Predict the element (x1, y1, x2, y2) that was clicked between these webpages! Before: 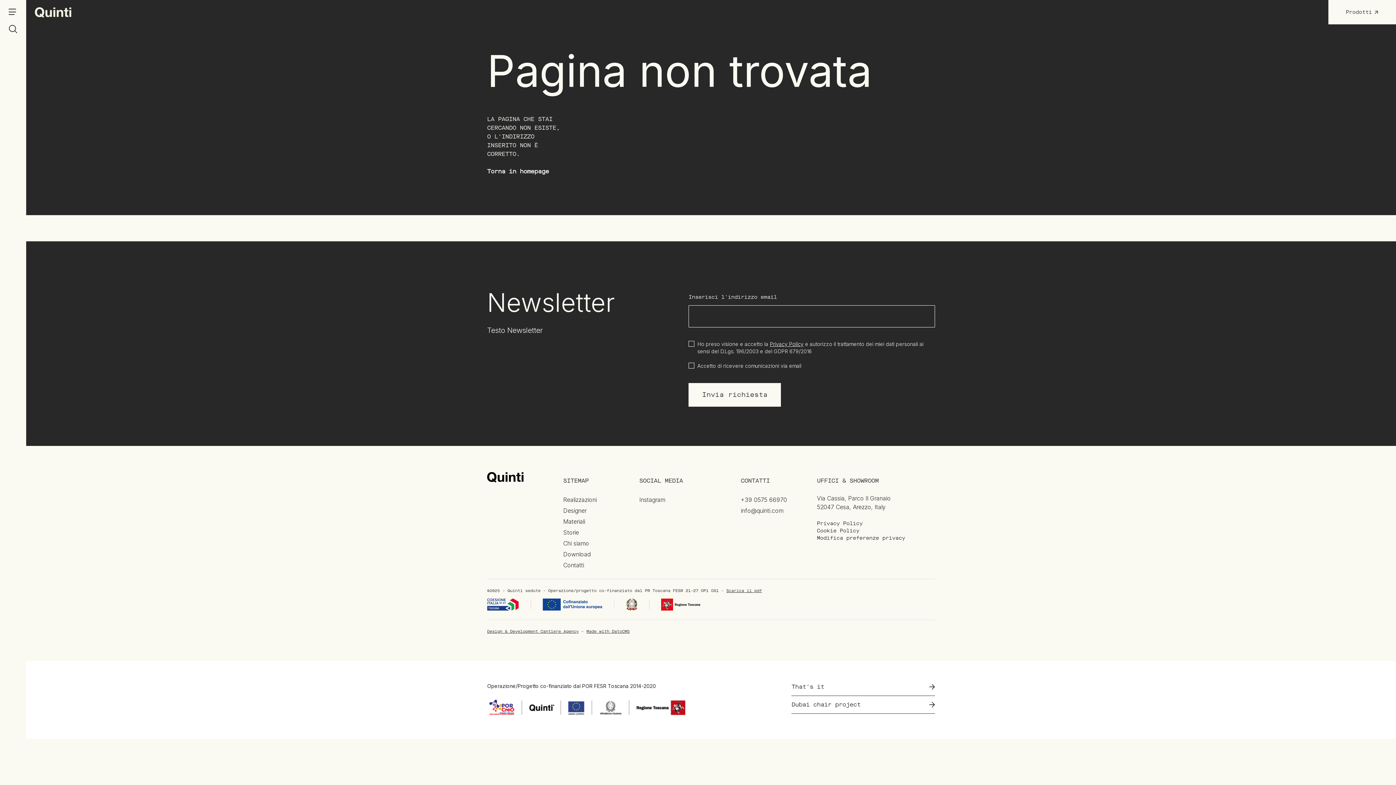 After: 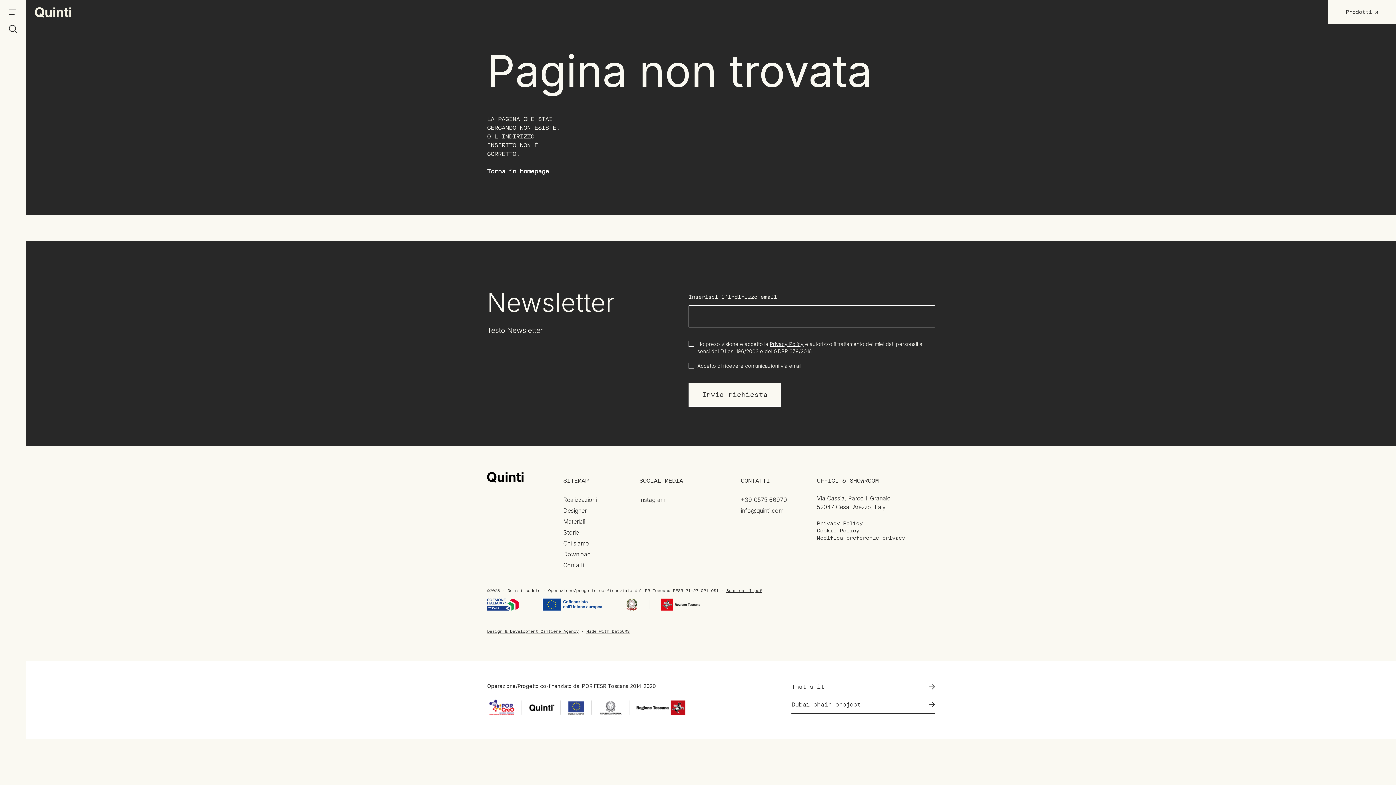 Action: bbox: (726, 588, 762, 593) label: Scarica il pdf